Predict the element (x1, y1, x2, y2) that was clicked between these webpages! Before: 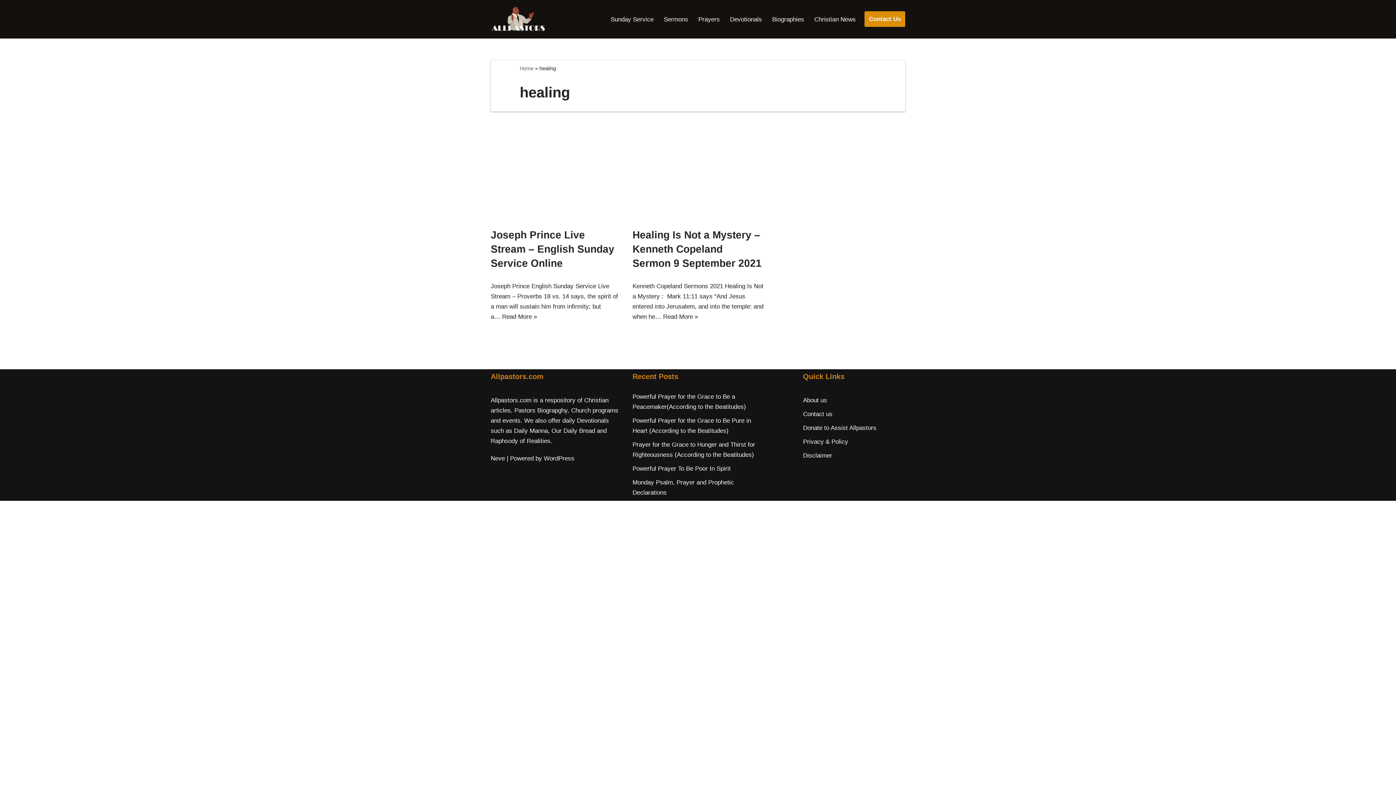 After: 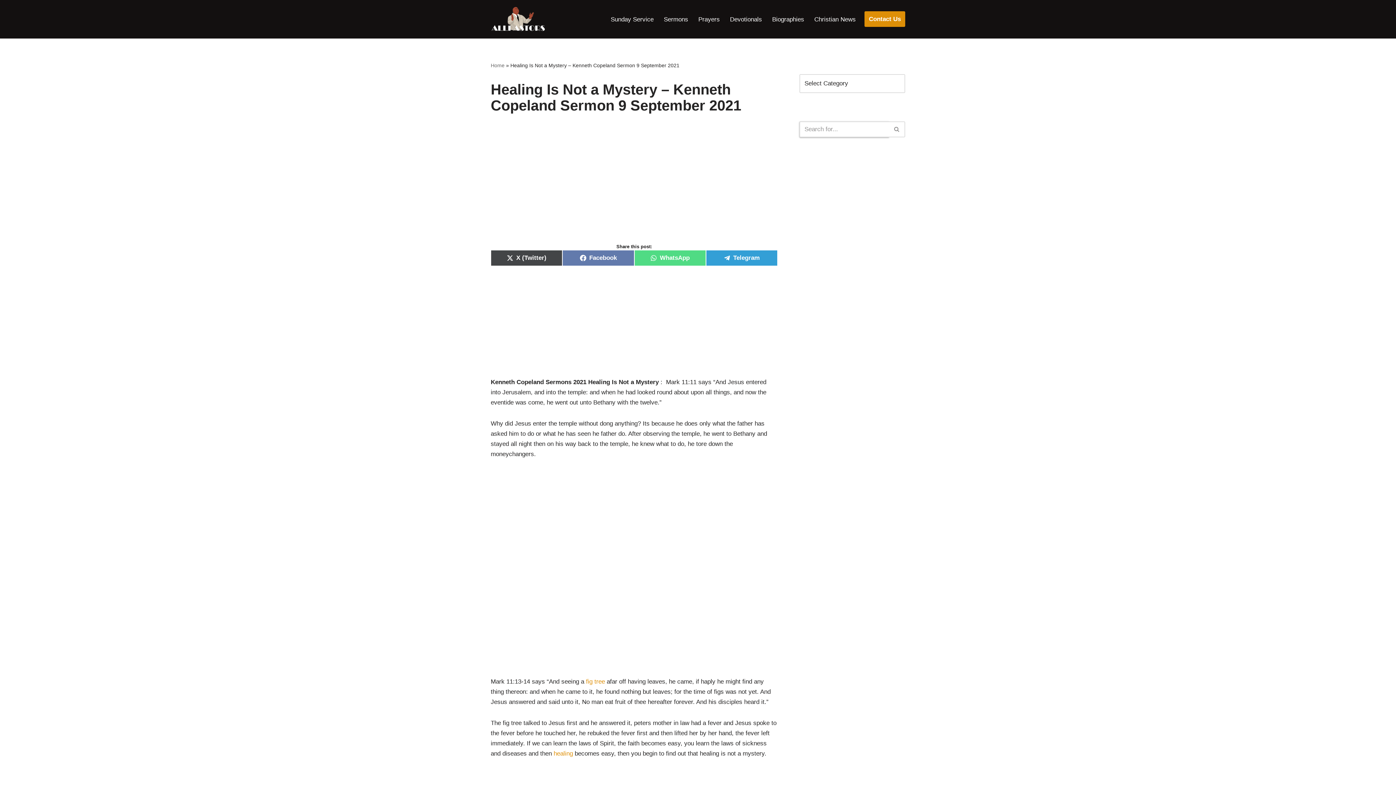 Action: label: Read More »
Healing Is Not a Mystery – Kenneth Copeland Sermon 9 September 2021 bbox: (663, 313, 698, 320)